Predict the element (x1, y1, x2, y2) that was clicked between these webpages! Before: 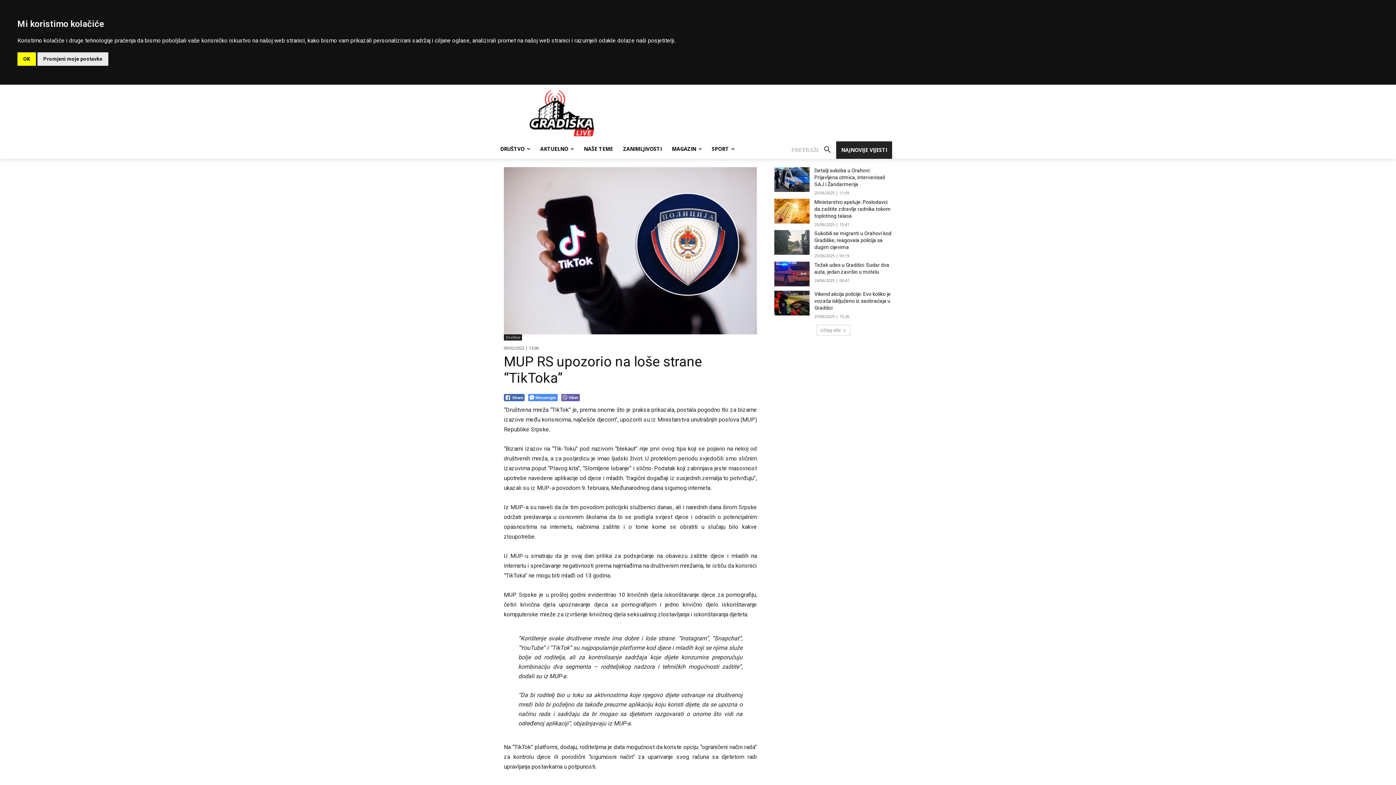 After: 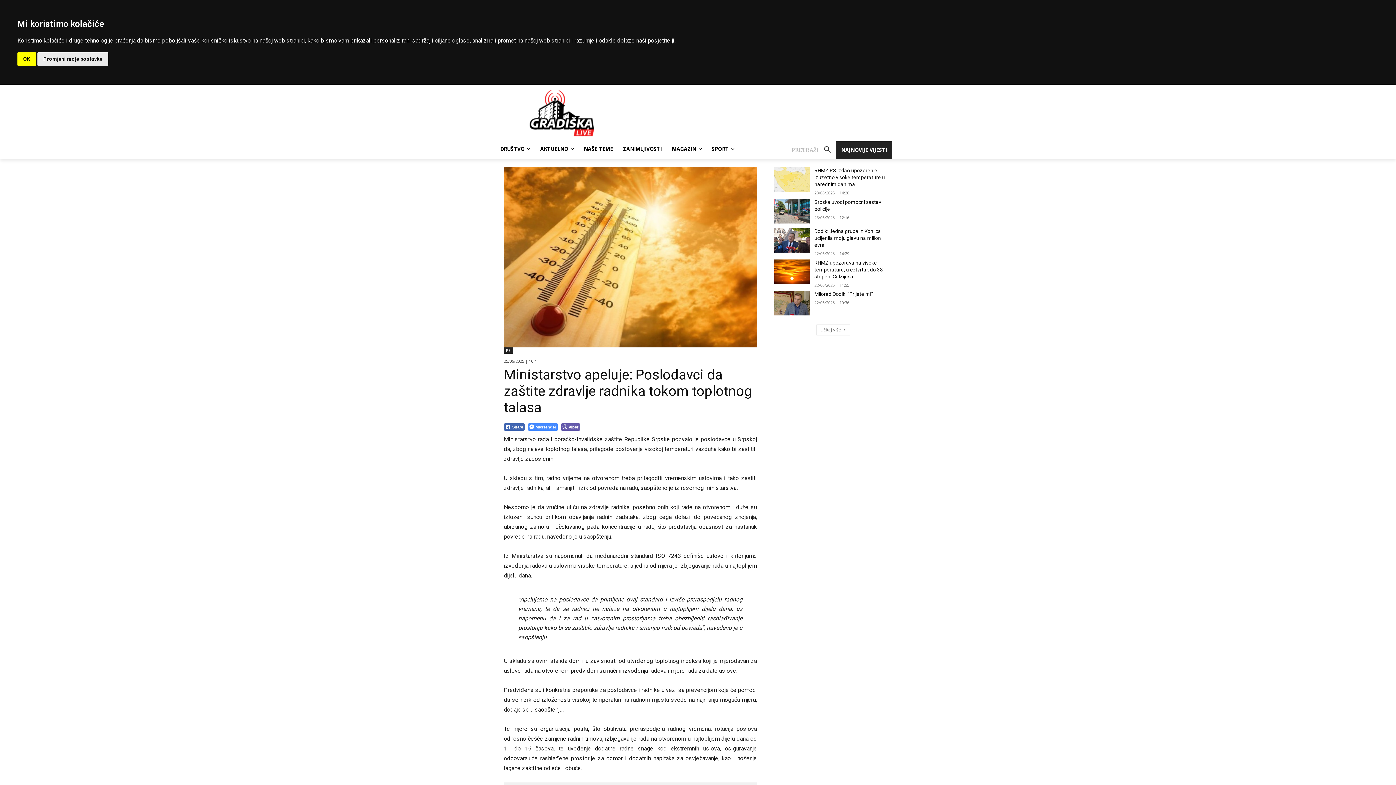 Action: bbox: (814, 199, 890, 218) label: Ministarstvo apeluje: Poslodavci da zaštite zdravlje radnika tokom toplotnog talasa